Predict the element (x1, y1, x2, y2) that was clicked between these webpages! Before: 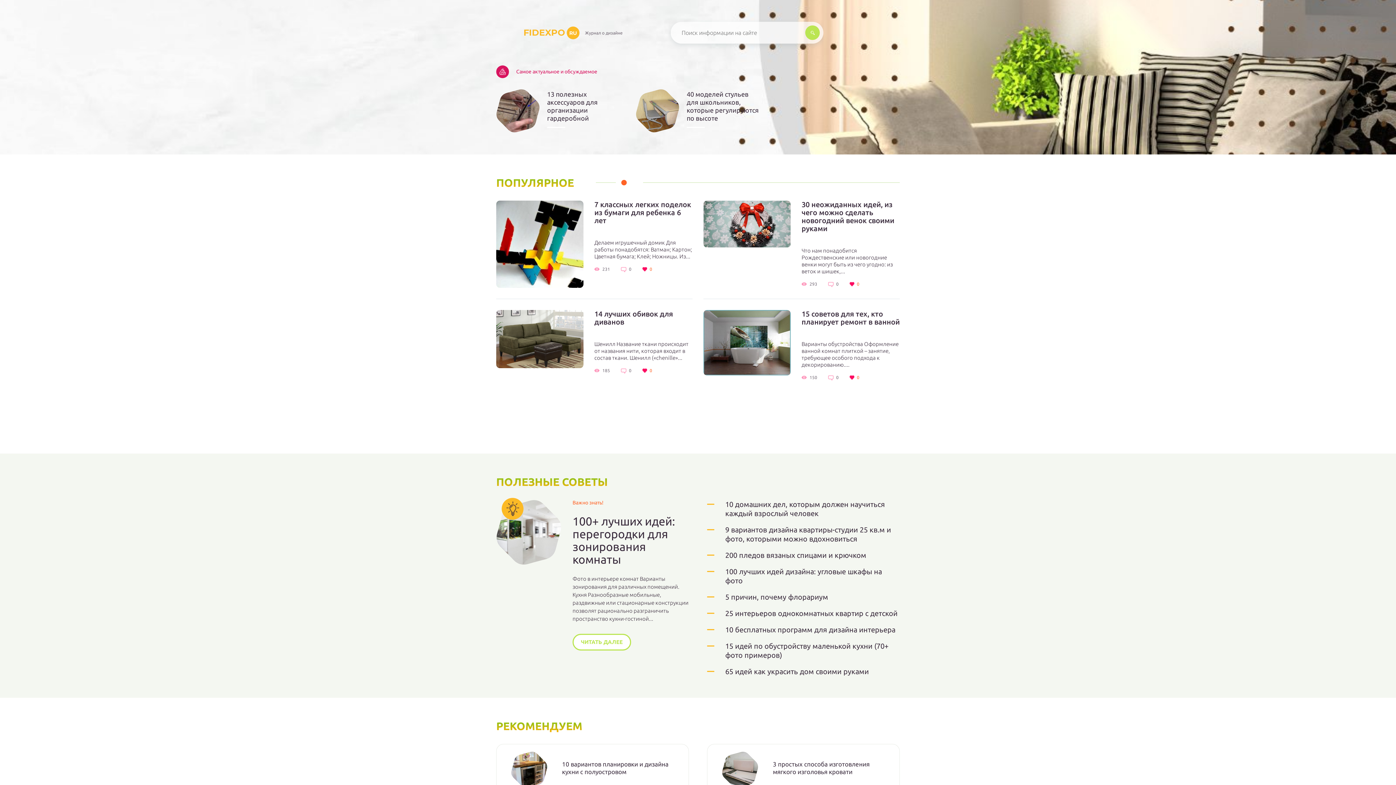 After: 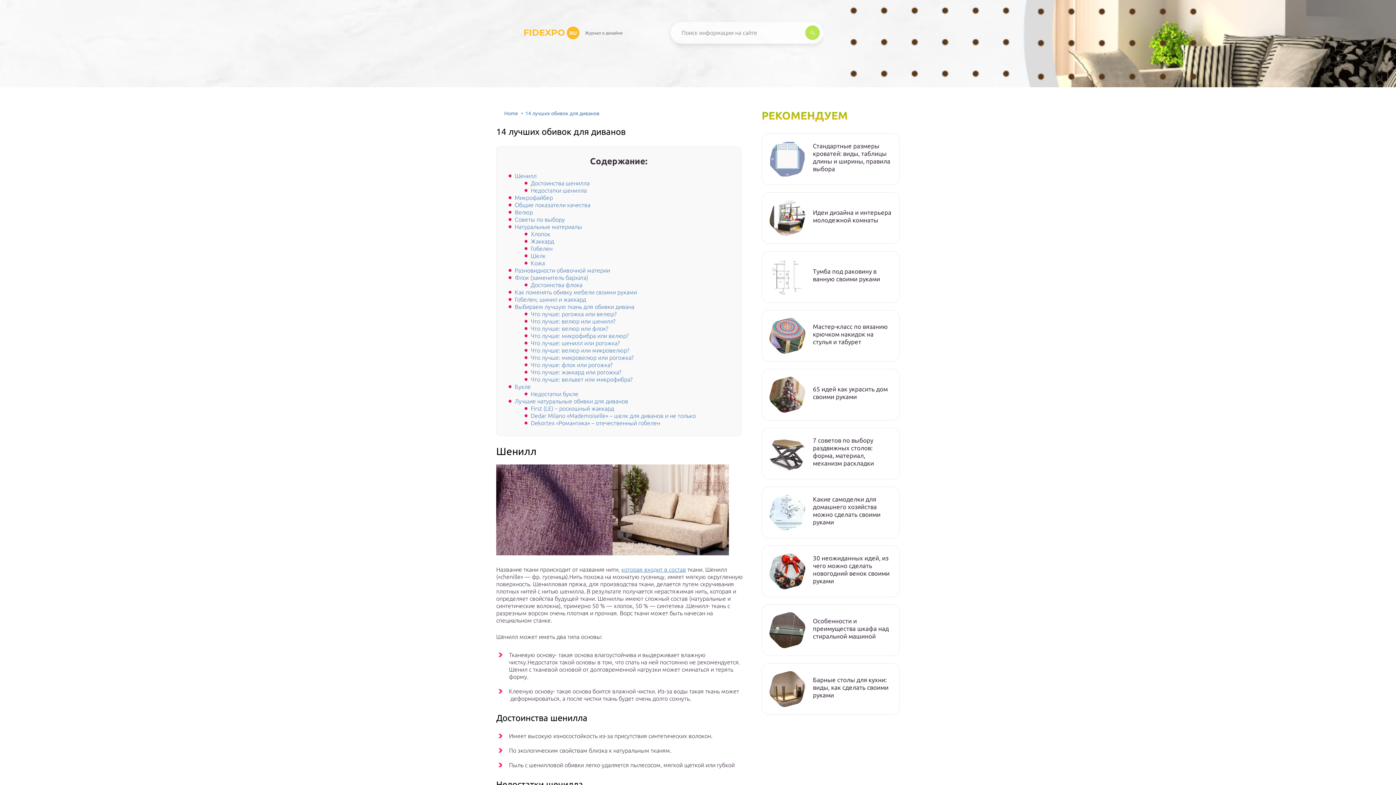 Action: bbox: (594, 310, 692, 326) label: 14 лучших обивок для диванов